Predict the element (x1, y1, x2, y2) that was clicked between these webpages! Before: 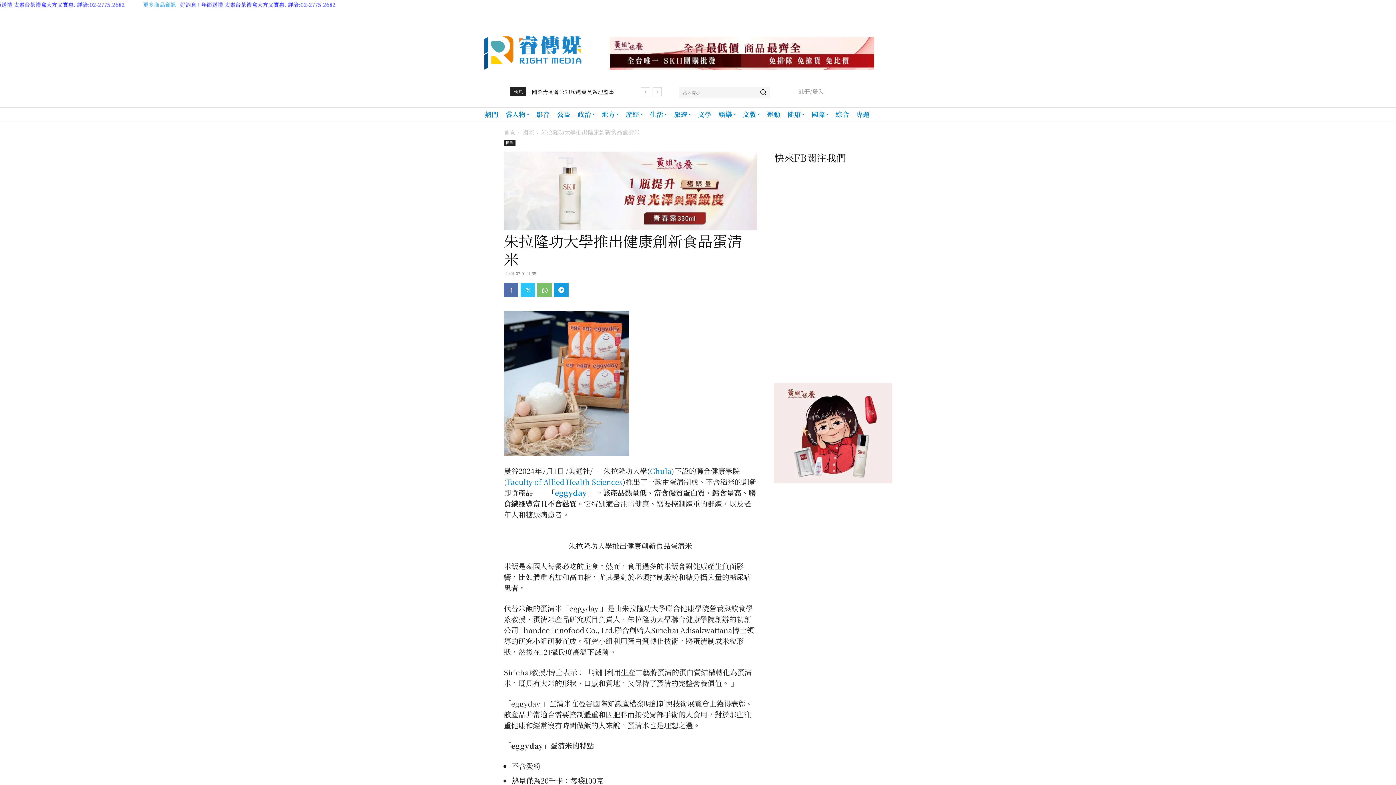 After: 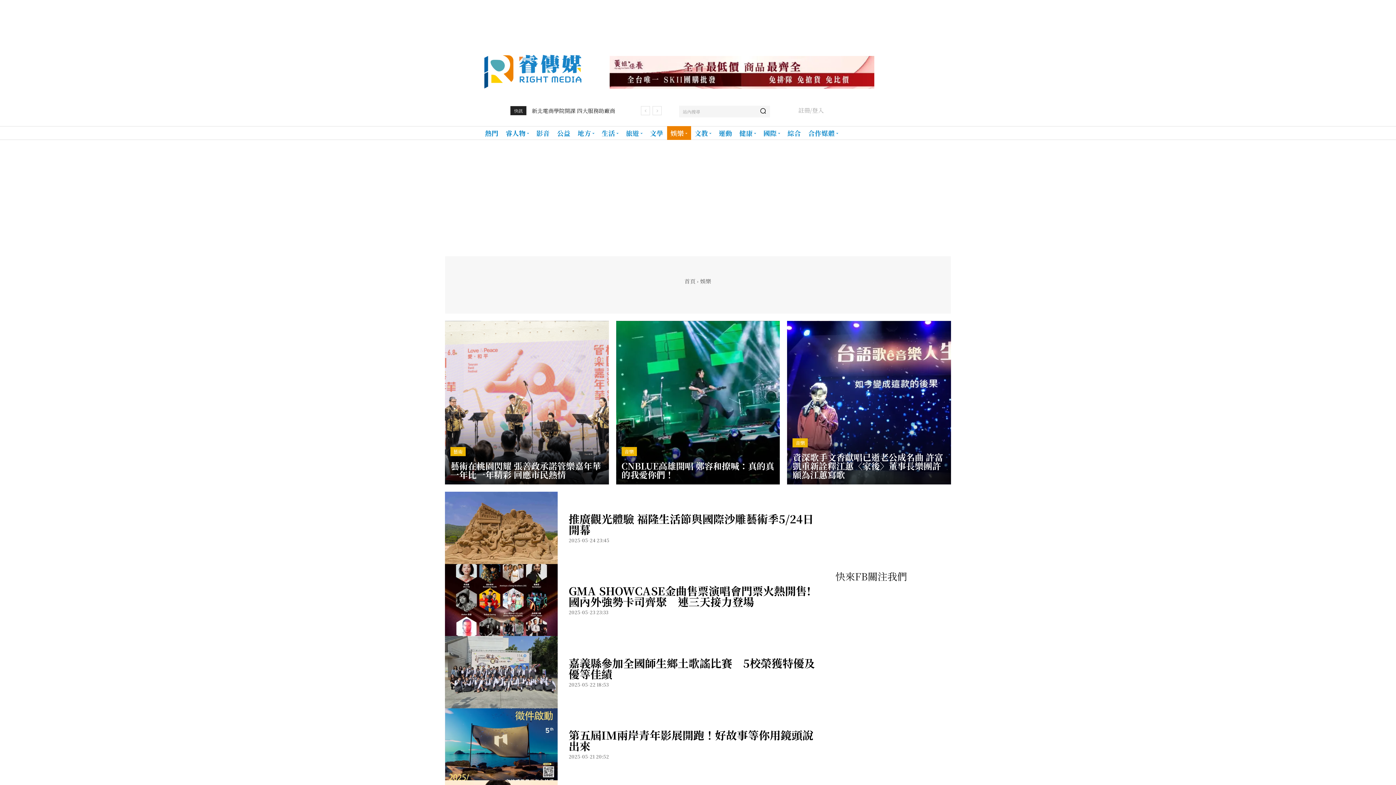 Action: label: 娛樂 bbox: (715, 107, 739, 120)